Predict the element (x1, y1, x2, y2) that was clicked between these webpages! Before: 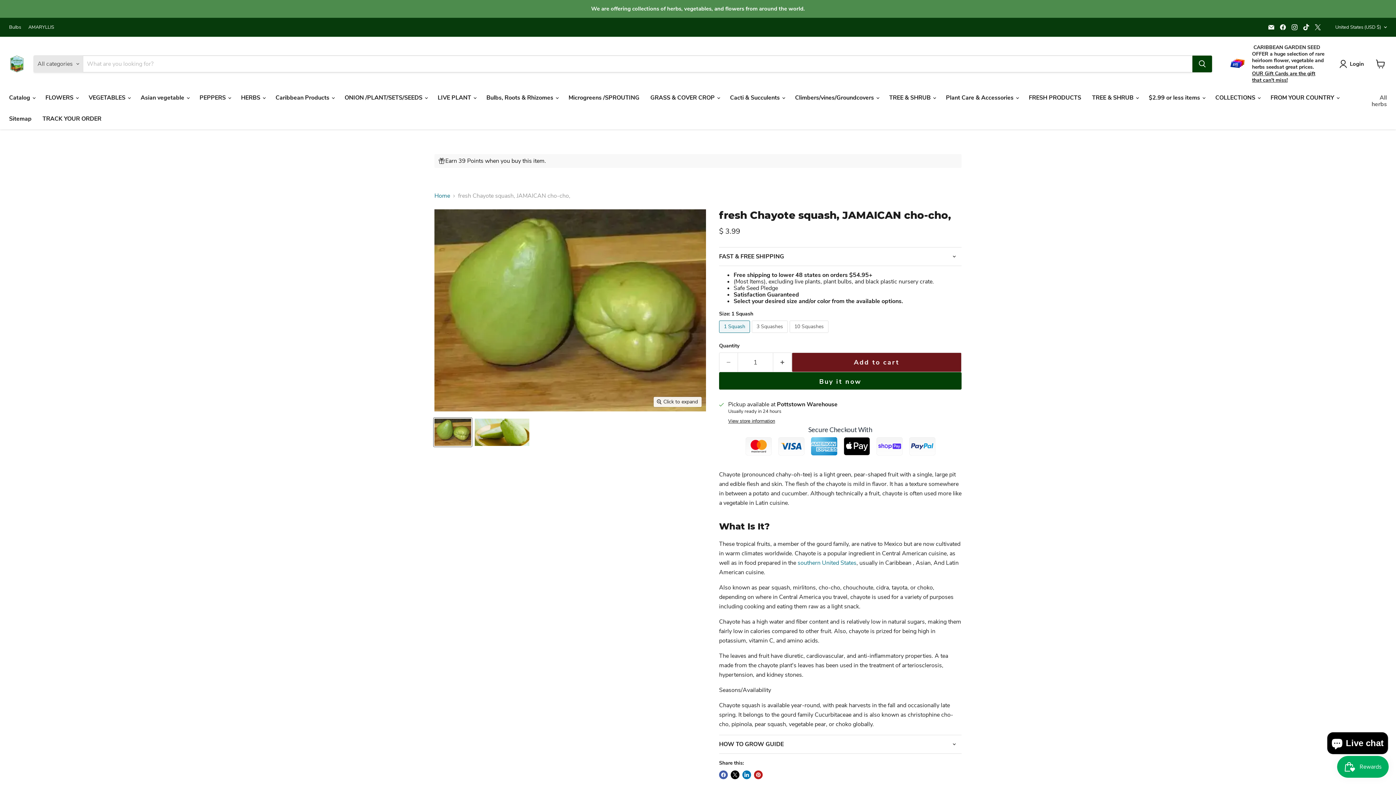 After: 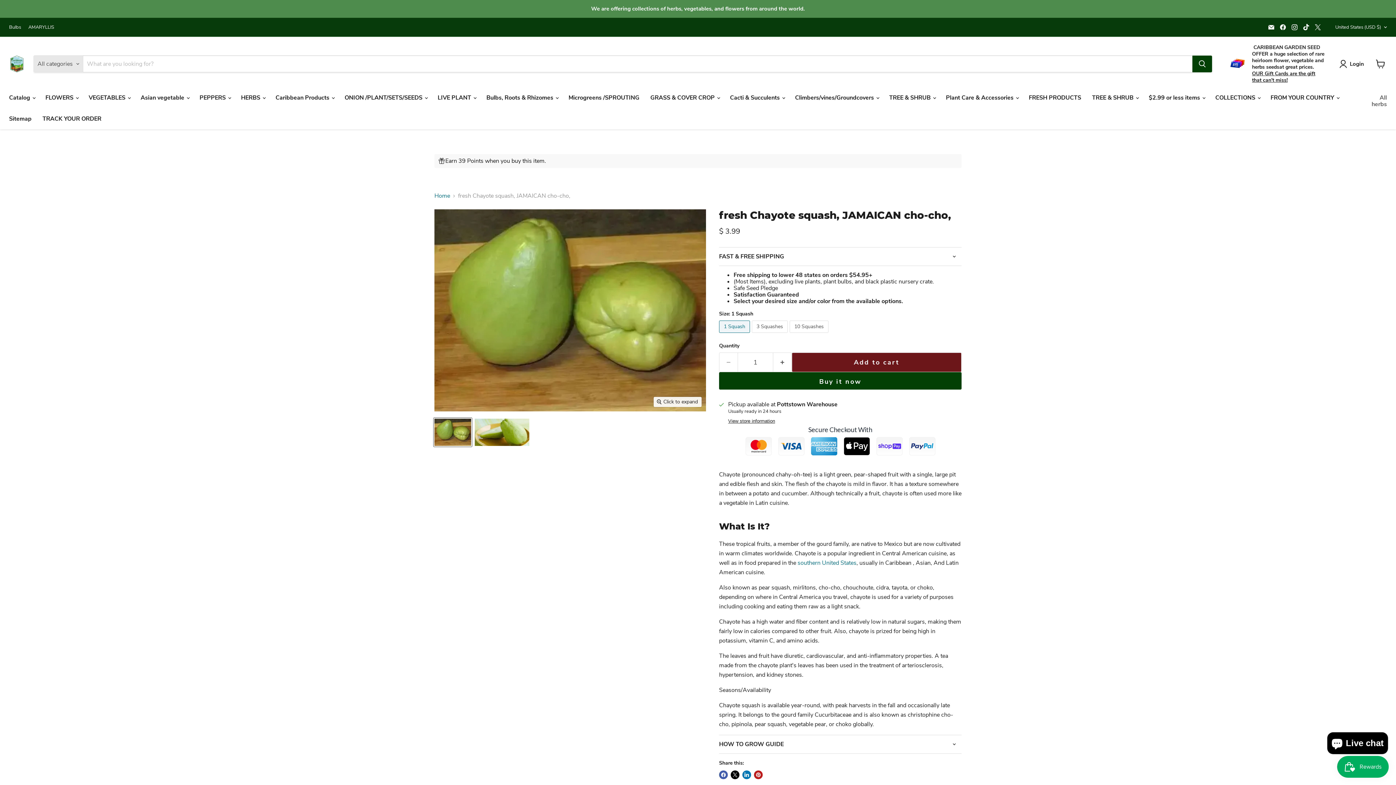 Action: label: JAMAICAN cho-cho,Chayote squash, christophine - Caribbean garden seed thumbnail bbox: (433, 418, 472, 446)